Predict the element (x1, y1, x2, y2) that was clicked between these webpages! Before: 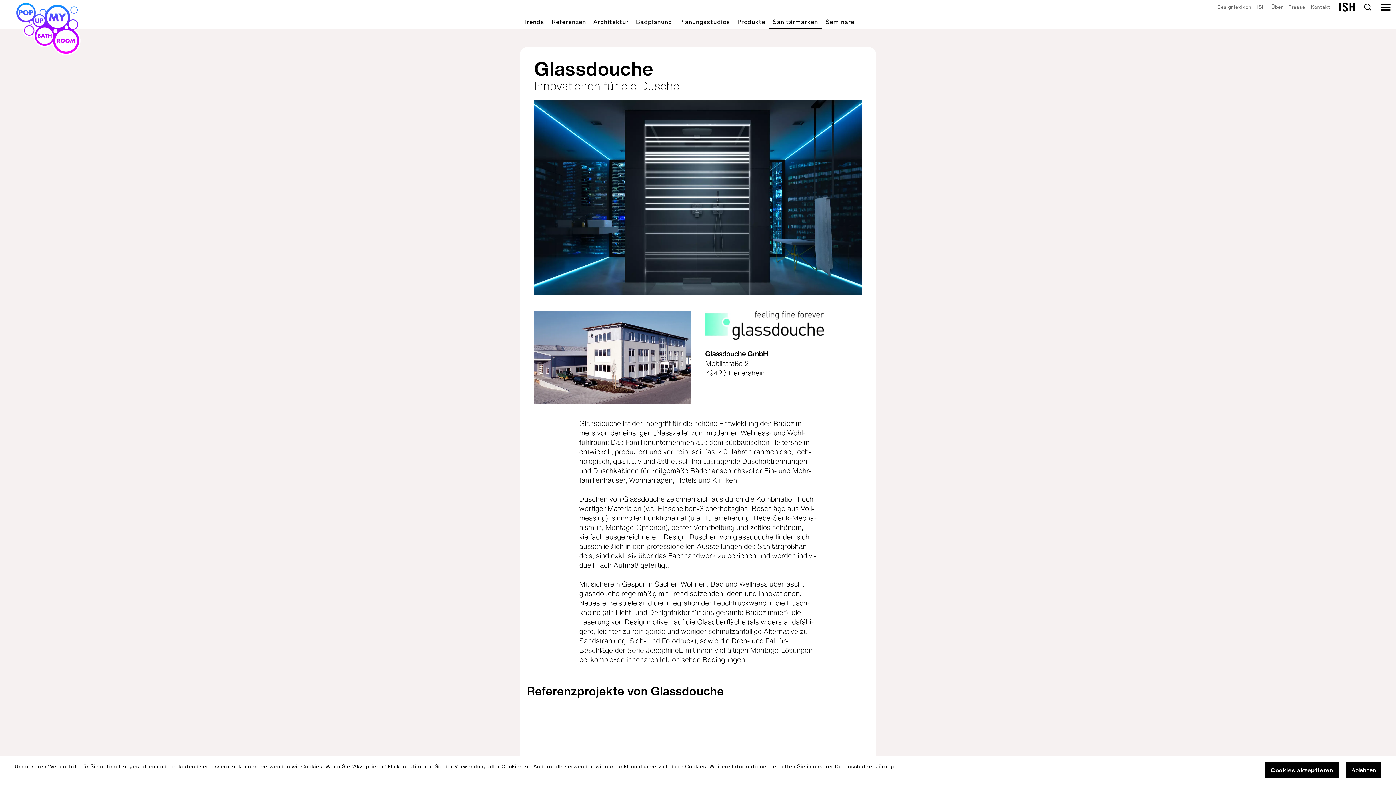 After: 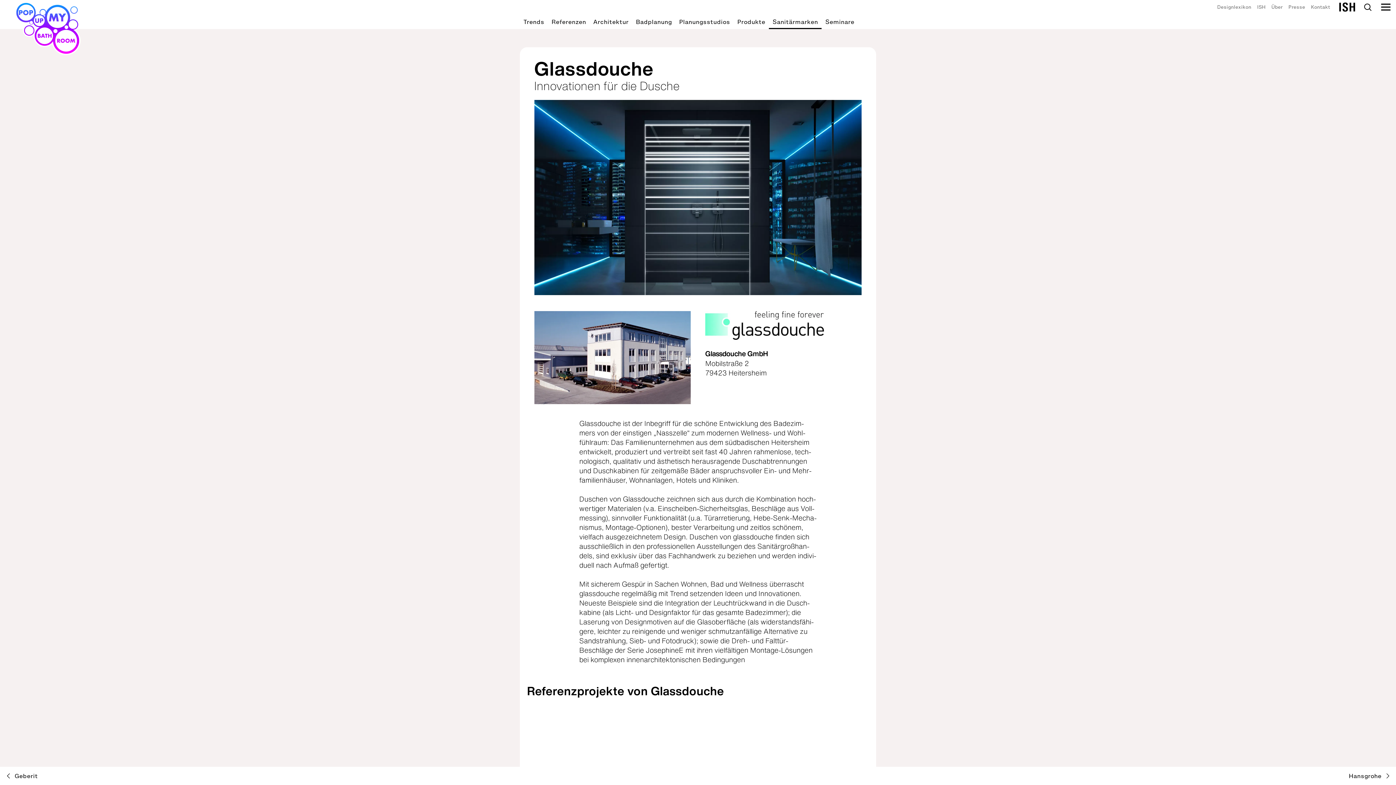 Action: bbox: (1346, 762, 1381, 778) label: Ablehnen